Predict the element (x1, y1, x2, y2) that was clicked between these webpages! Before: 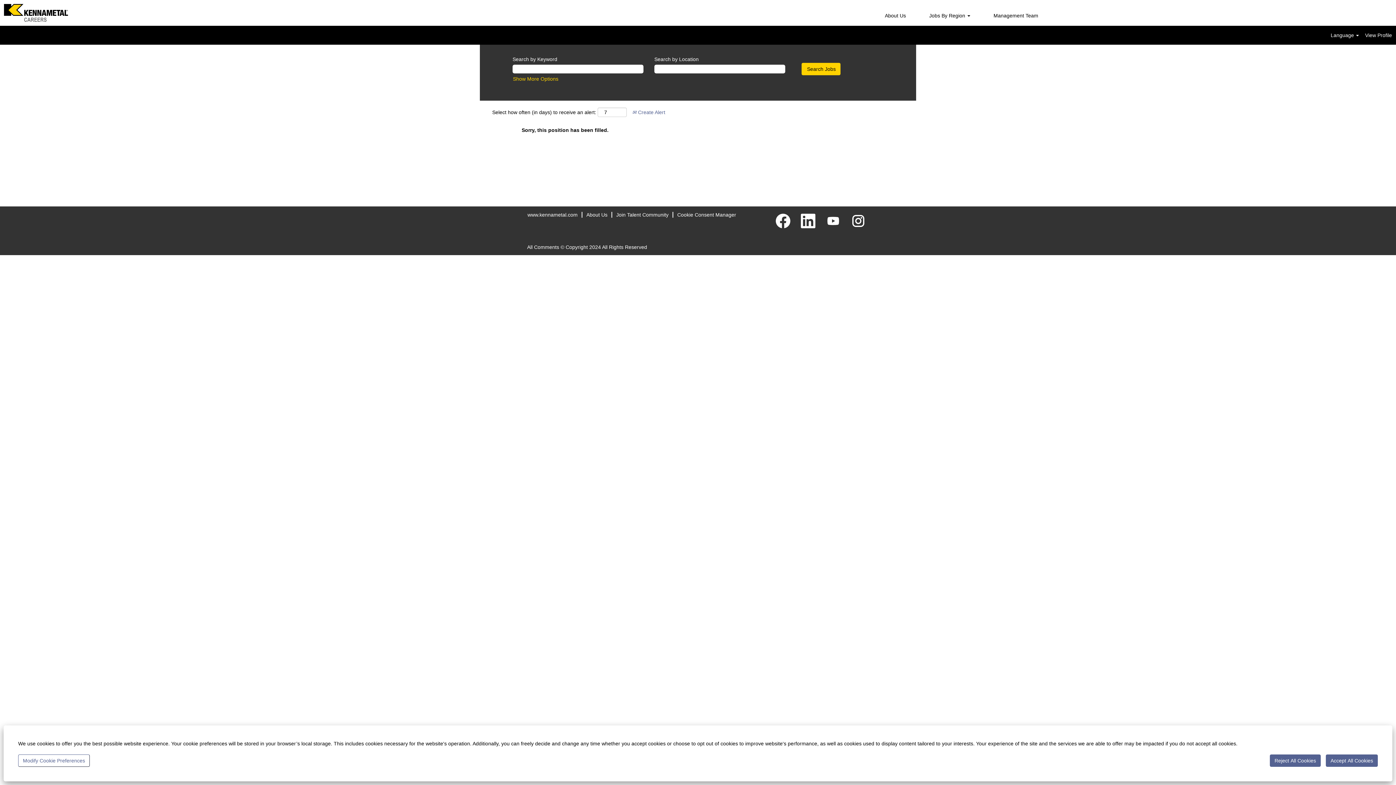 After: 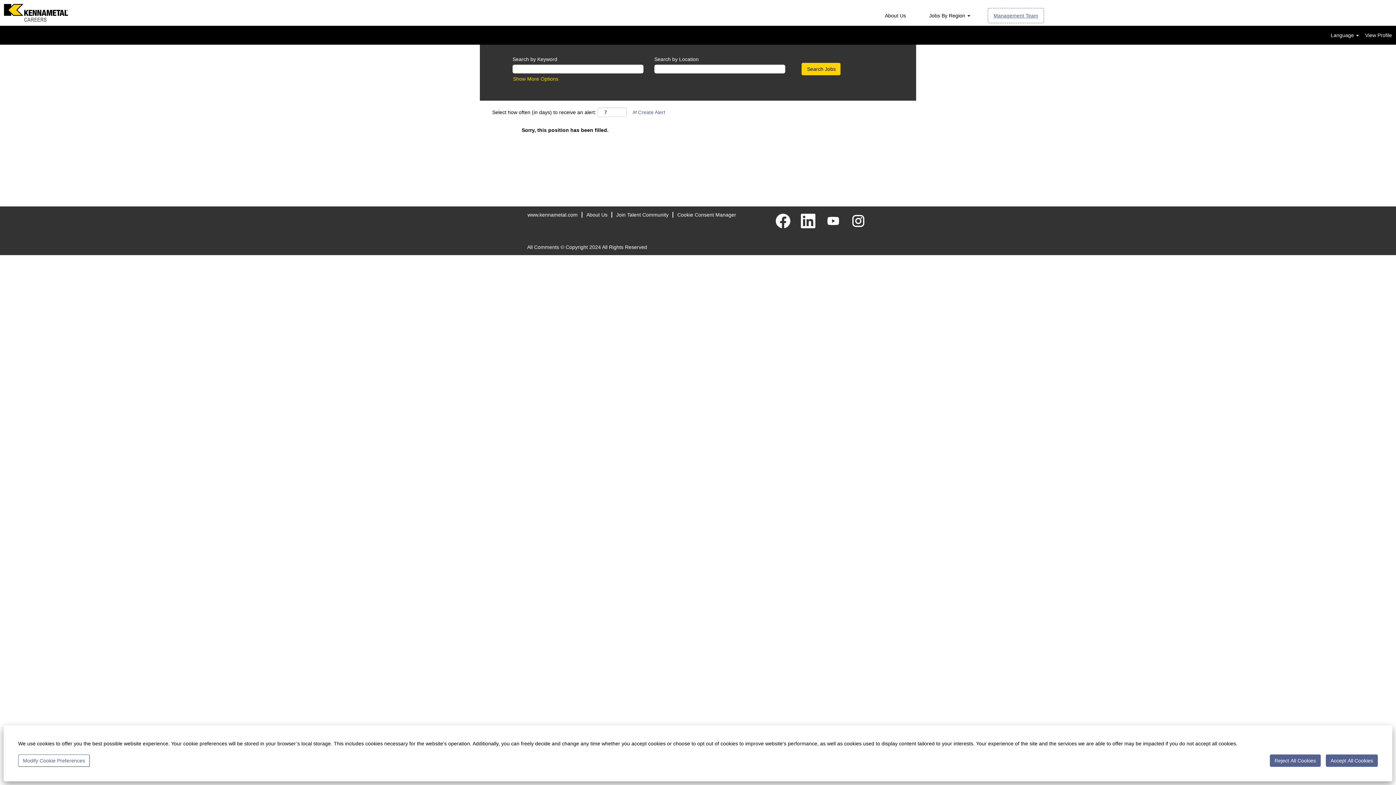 Action: bbox: (988, 8, 1044, 23) label: Management Team